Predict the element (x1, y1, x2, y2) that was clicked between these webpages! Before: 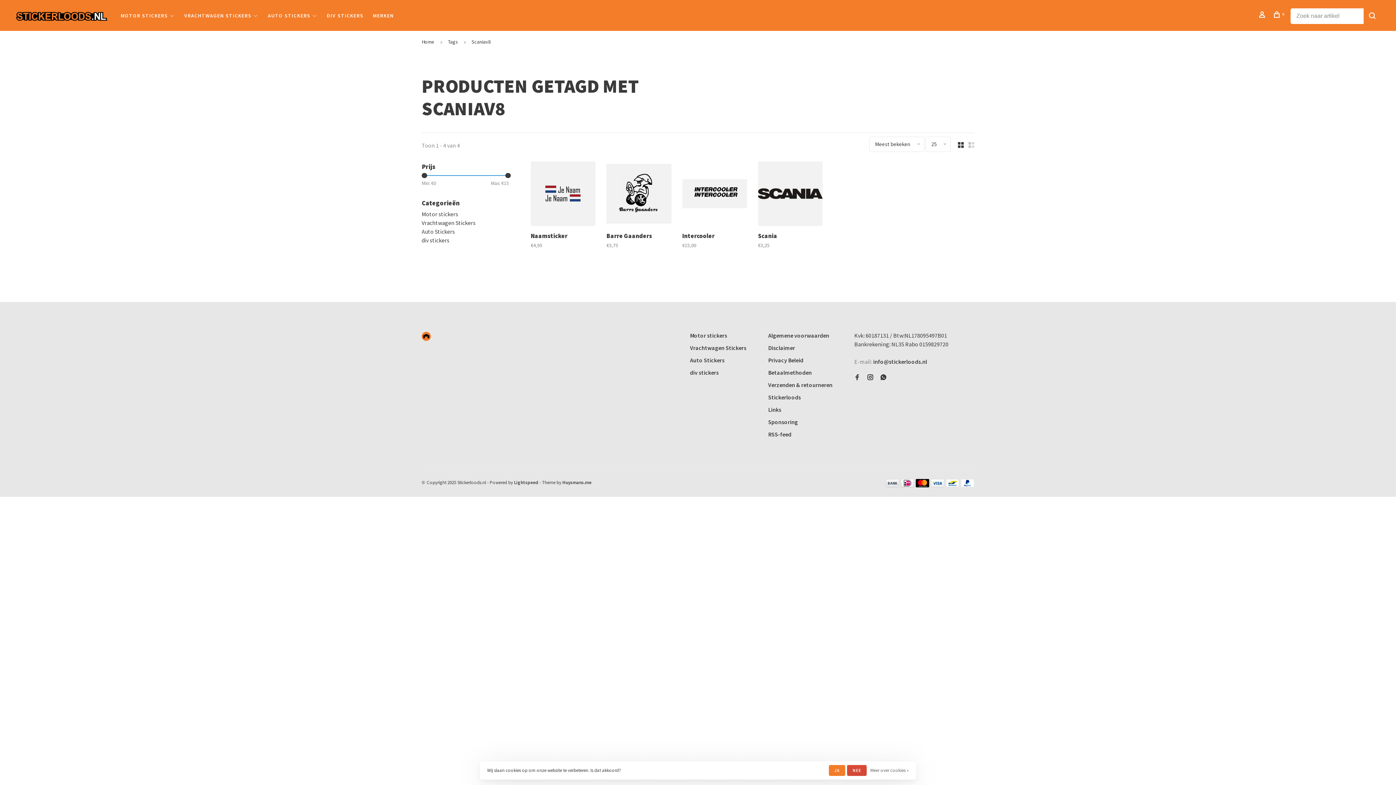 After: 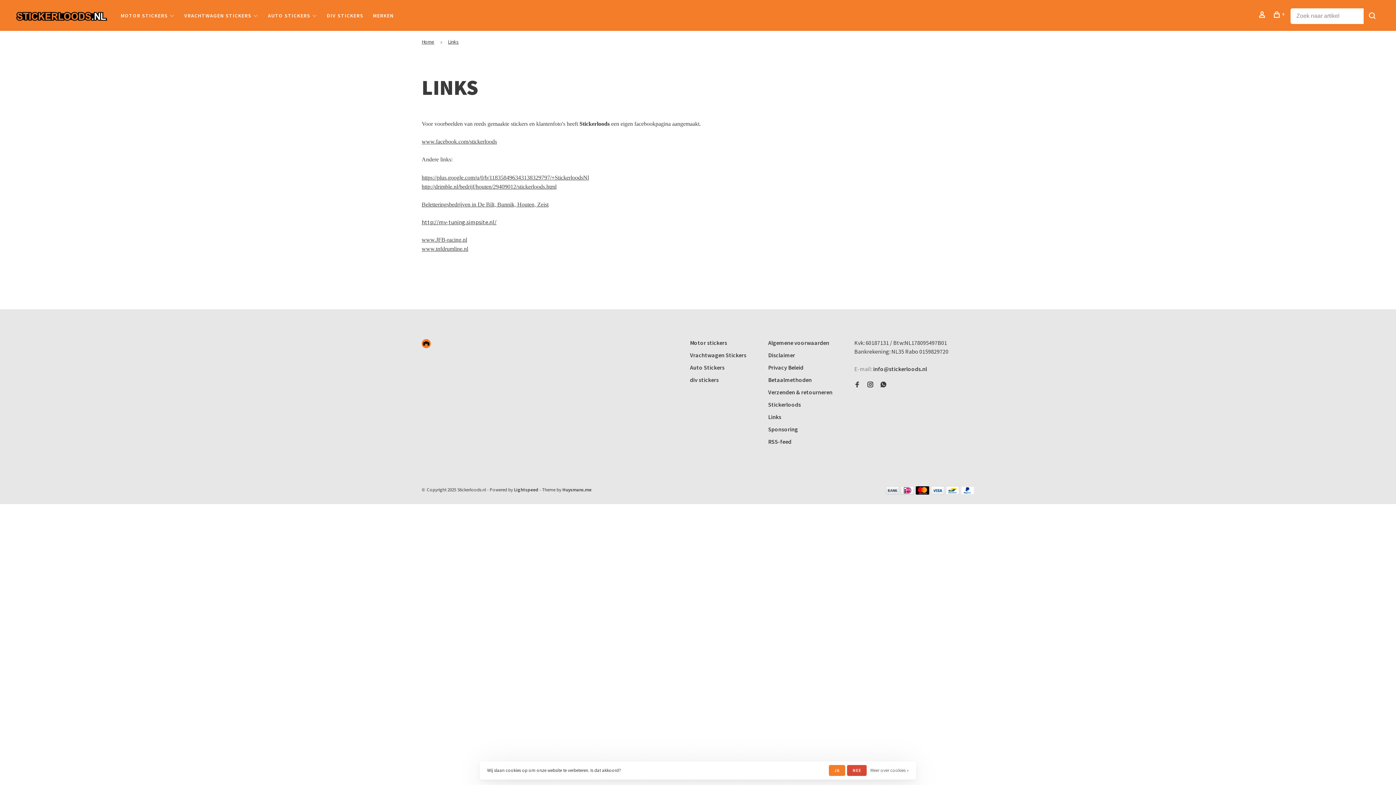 Action: bbox: (768, 406, 781, 413) label: Links